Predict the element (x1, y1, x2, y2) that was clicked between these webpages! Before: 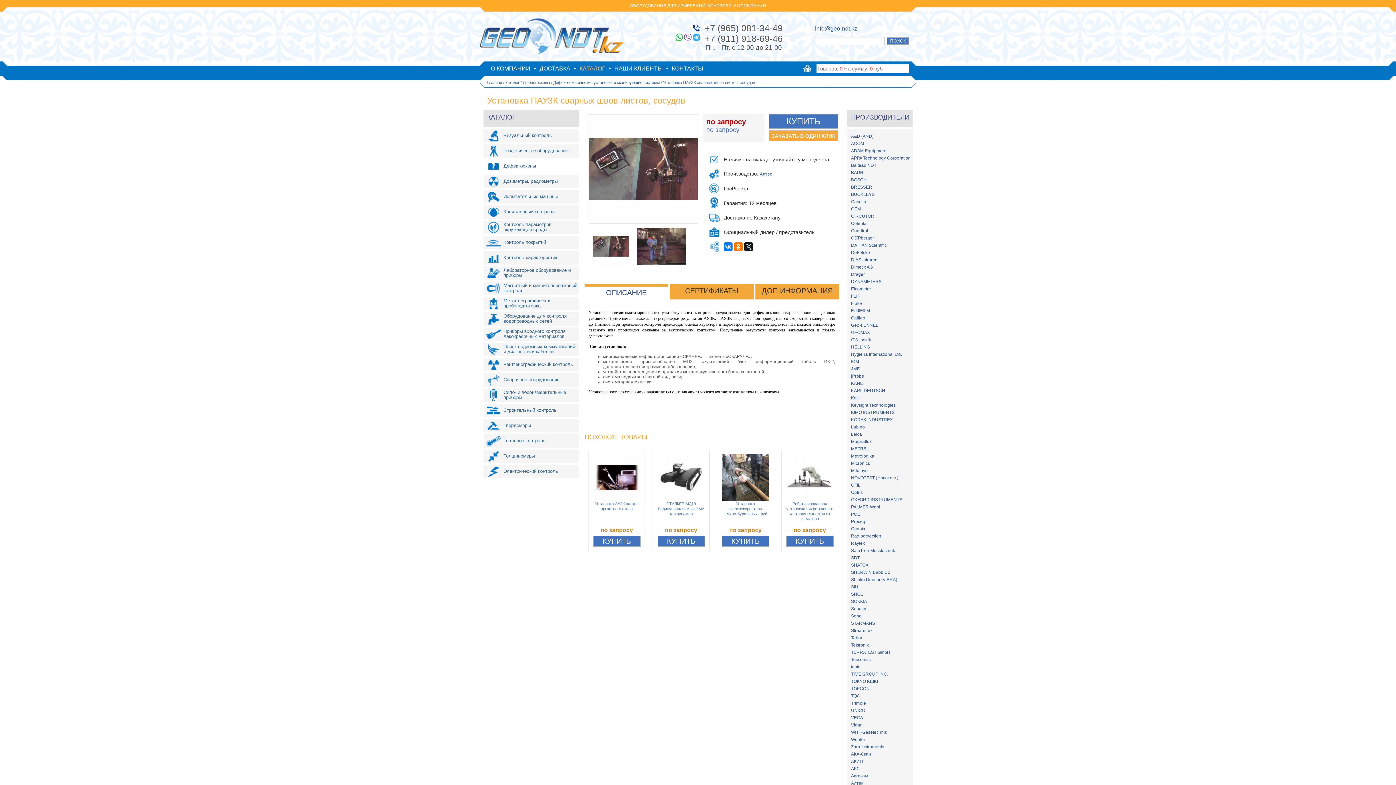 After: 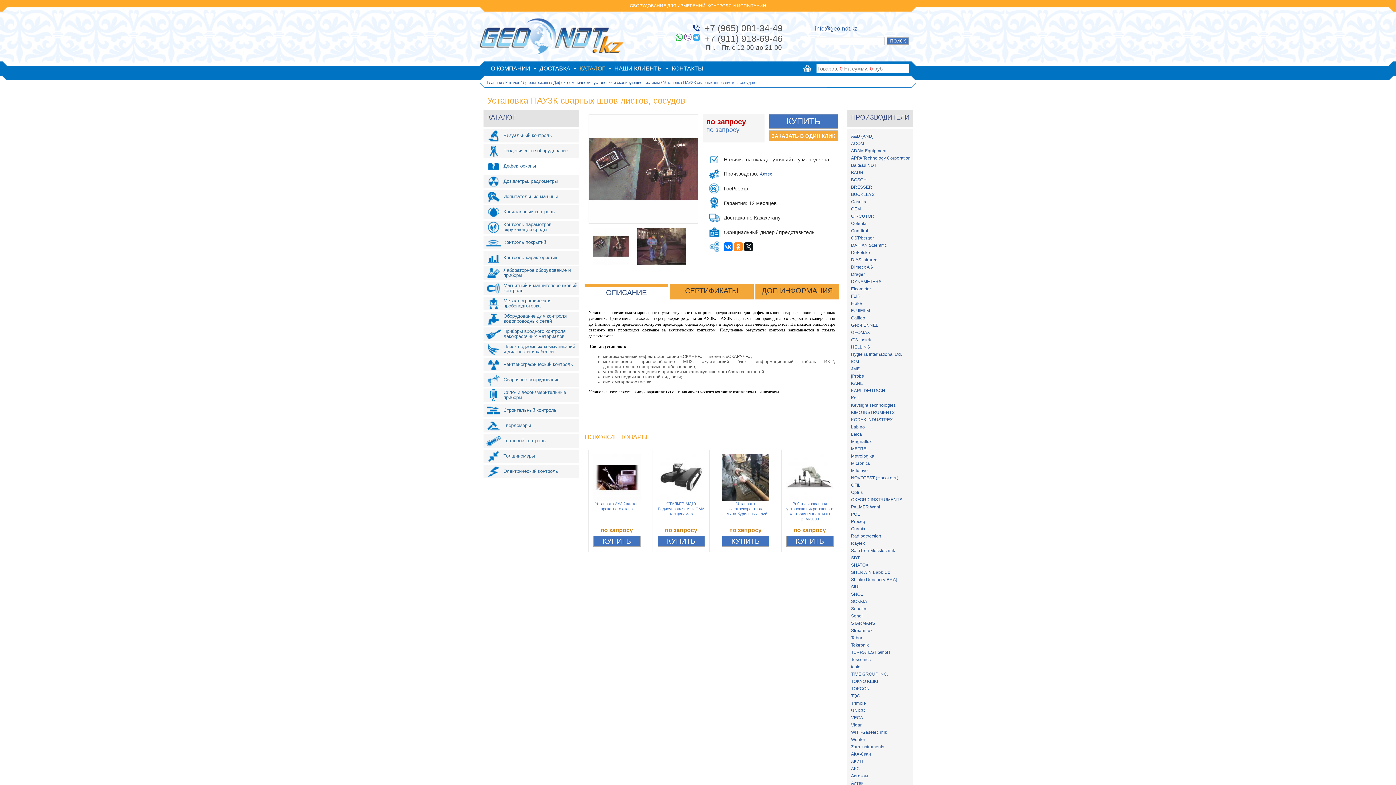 Action: bbox: (734, 242, 742, 251)